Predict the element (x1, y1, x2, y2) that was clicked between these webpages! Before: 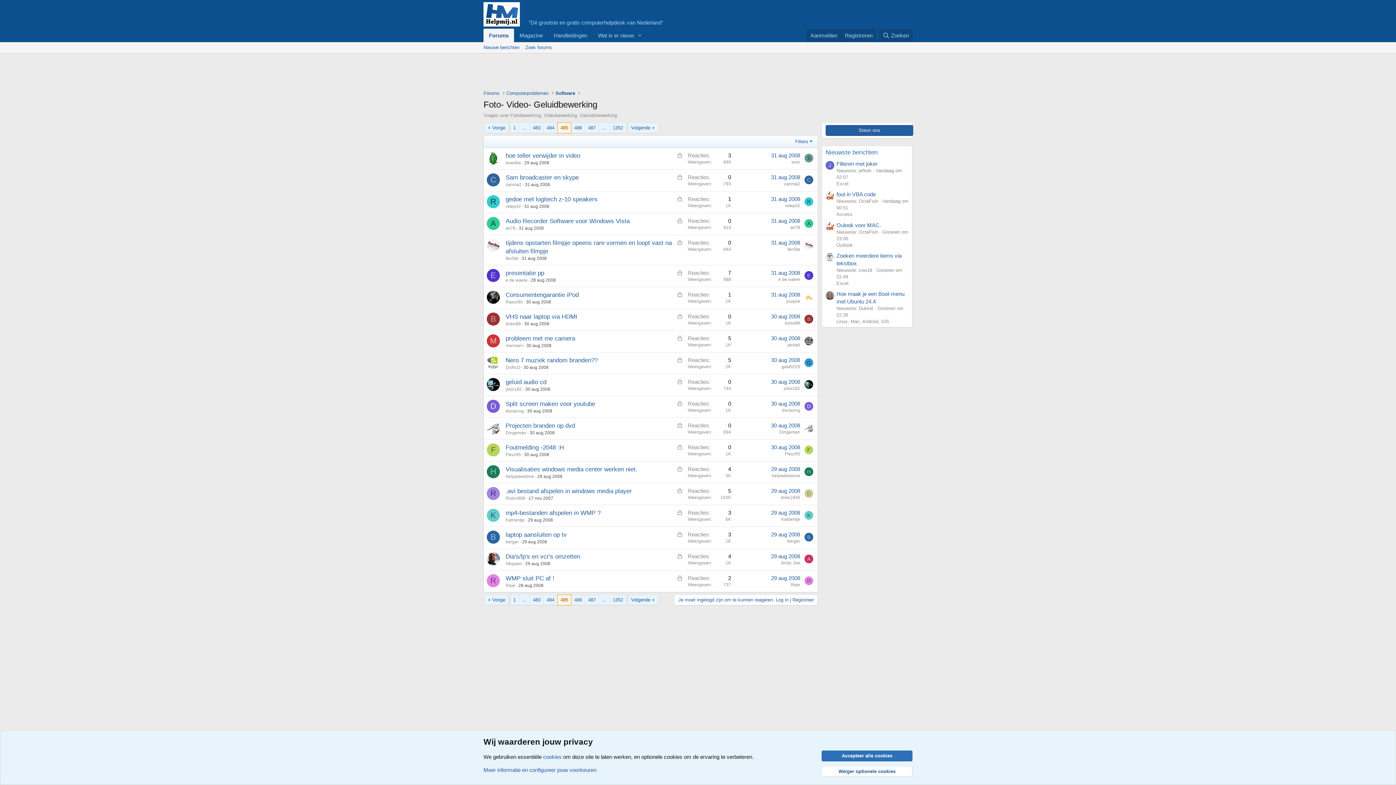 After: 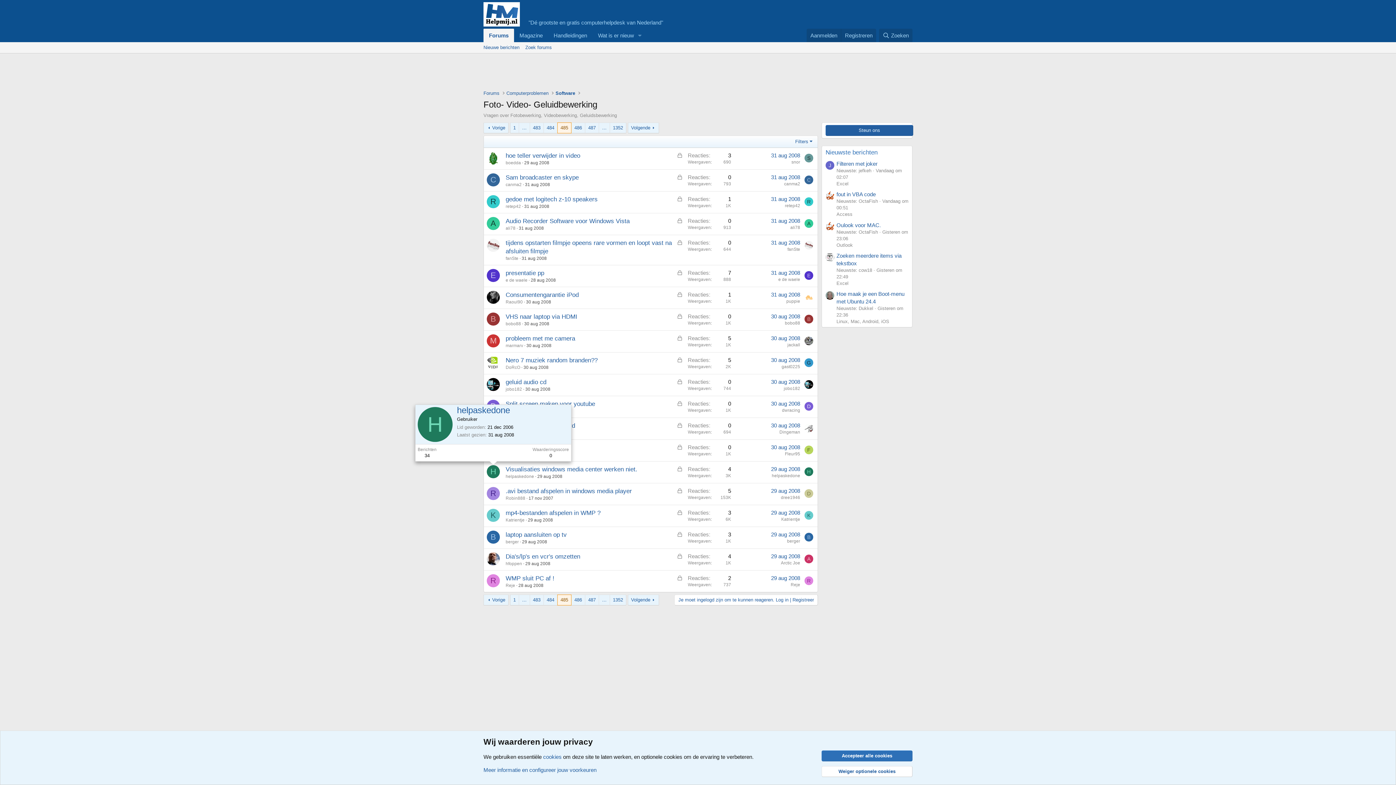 Action: bbox: (486, 465, 500, 478) label: H